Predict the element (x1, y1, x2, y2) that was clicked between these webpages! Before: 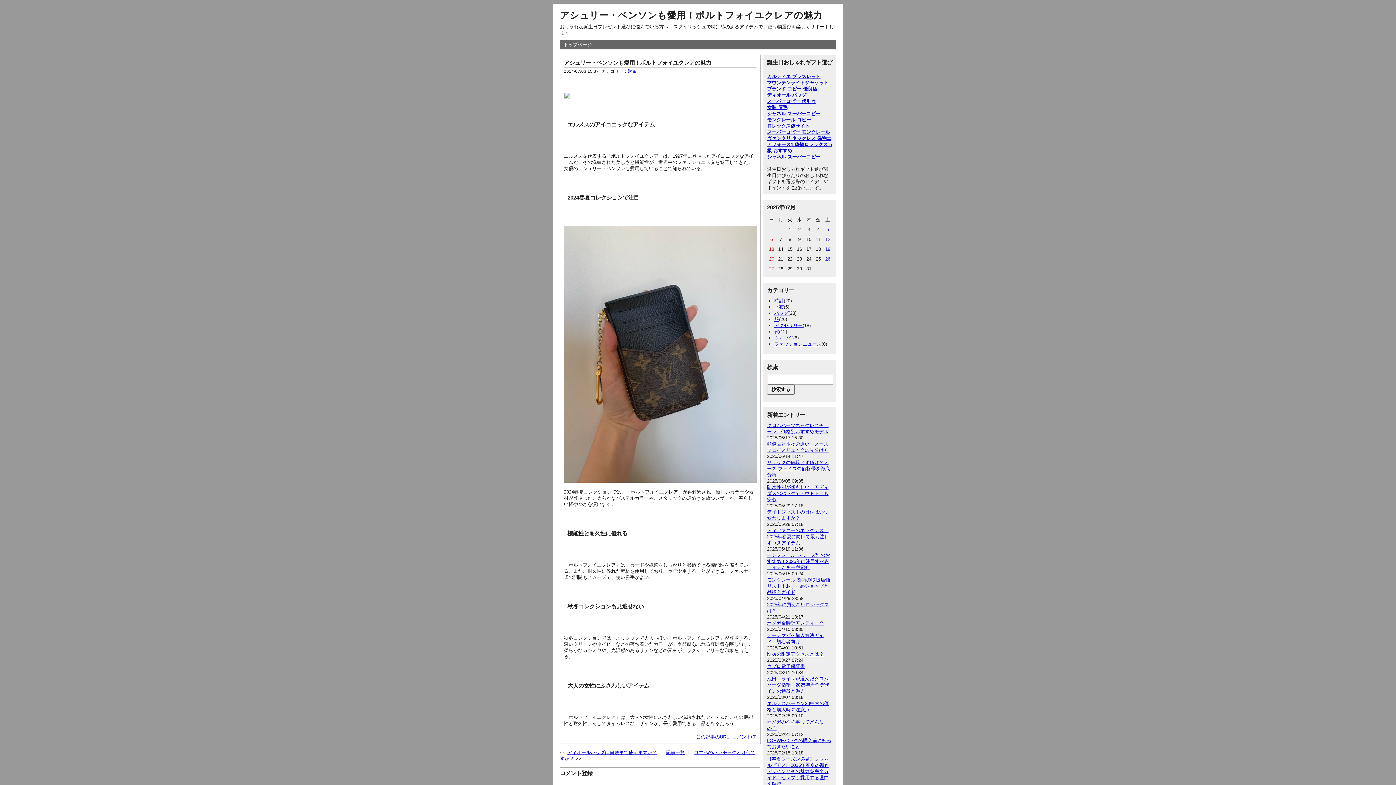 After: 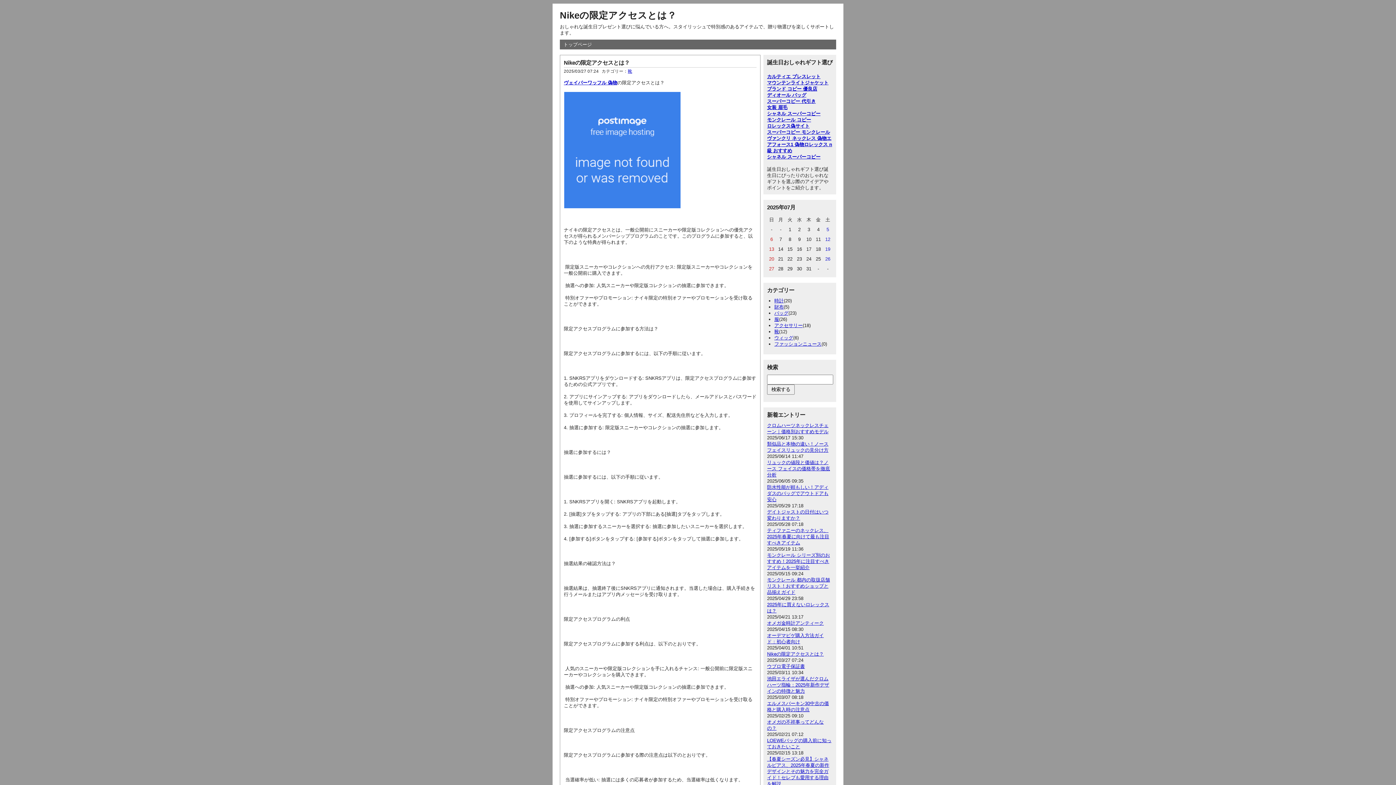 Action: label: Nikeの限定アクセスとは？ bbox: (767, 651, 824, 657)